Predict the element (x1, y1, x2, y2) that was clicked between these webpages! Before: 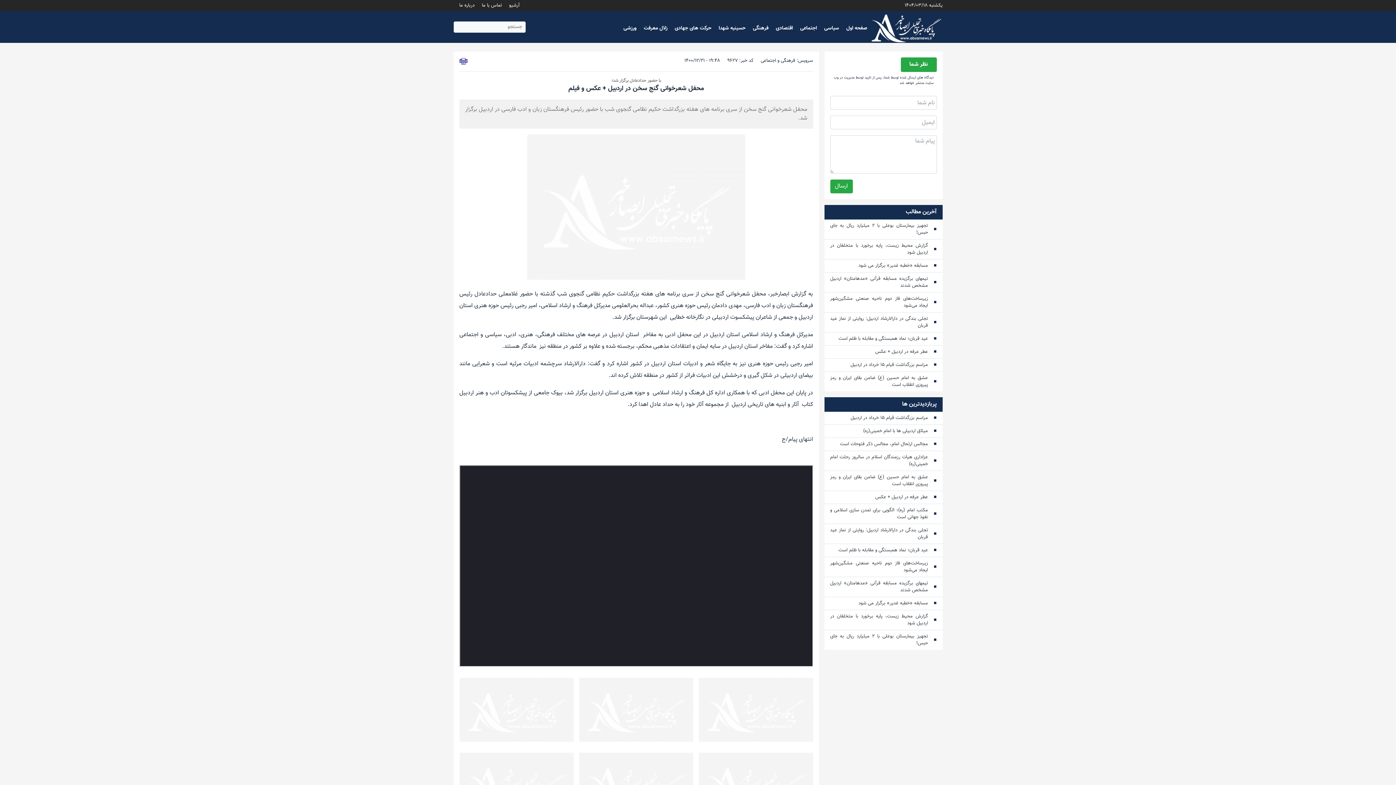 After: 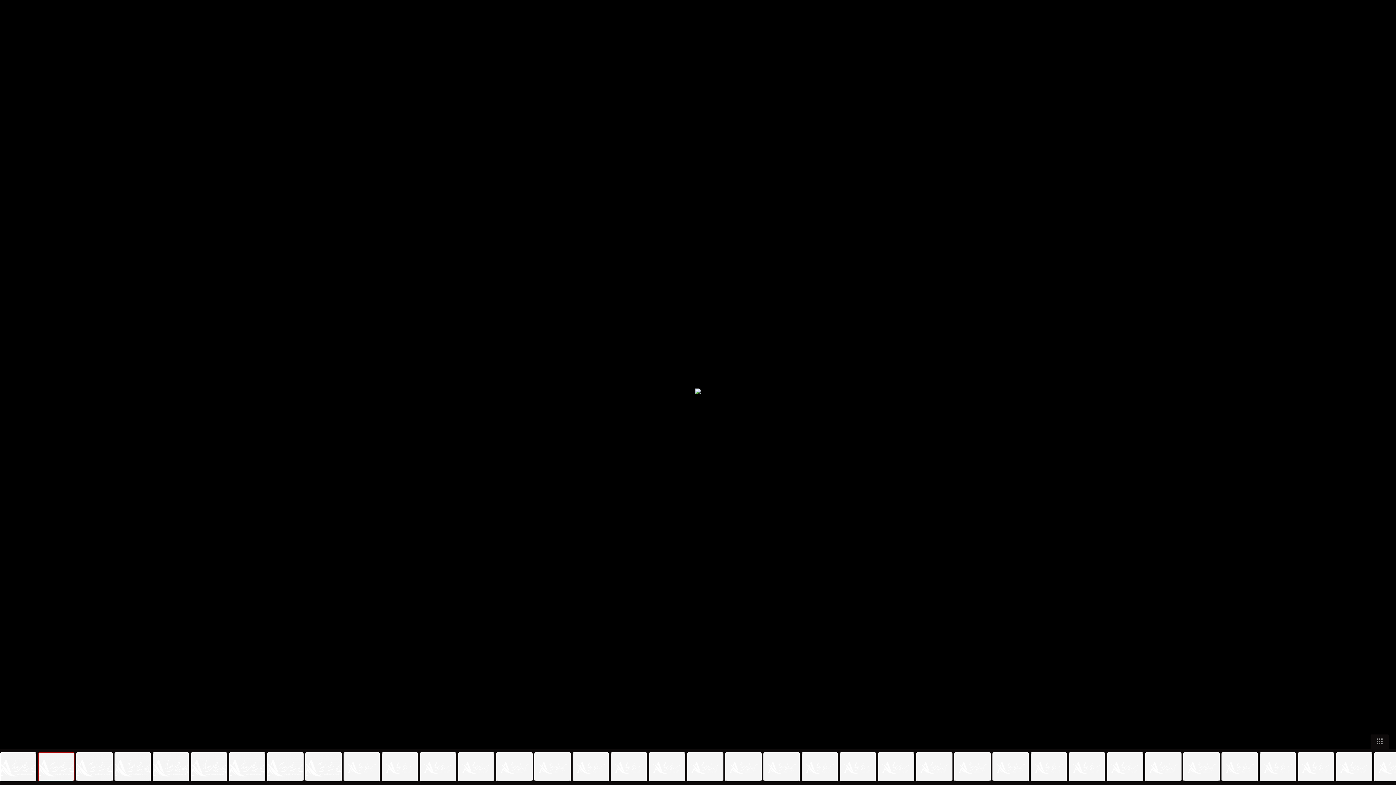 Action: bbox: (576, 678, 696, 742)